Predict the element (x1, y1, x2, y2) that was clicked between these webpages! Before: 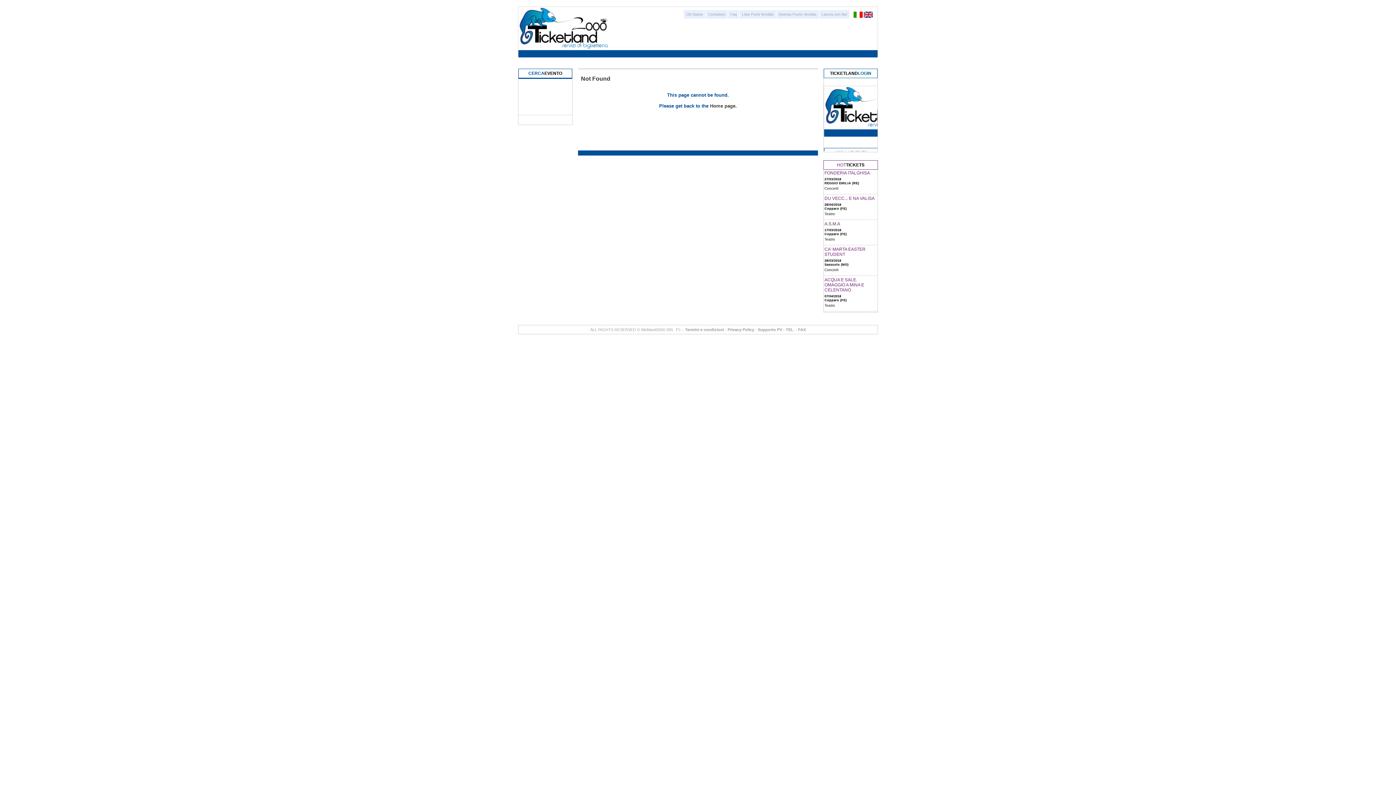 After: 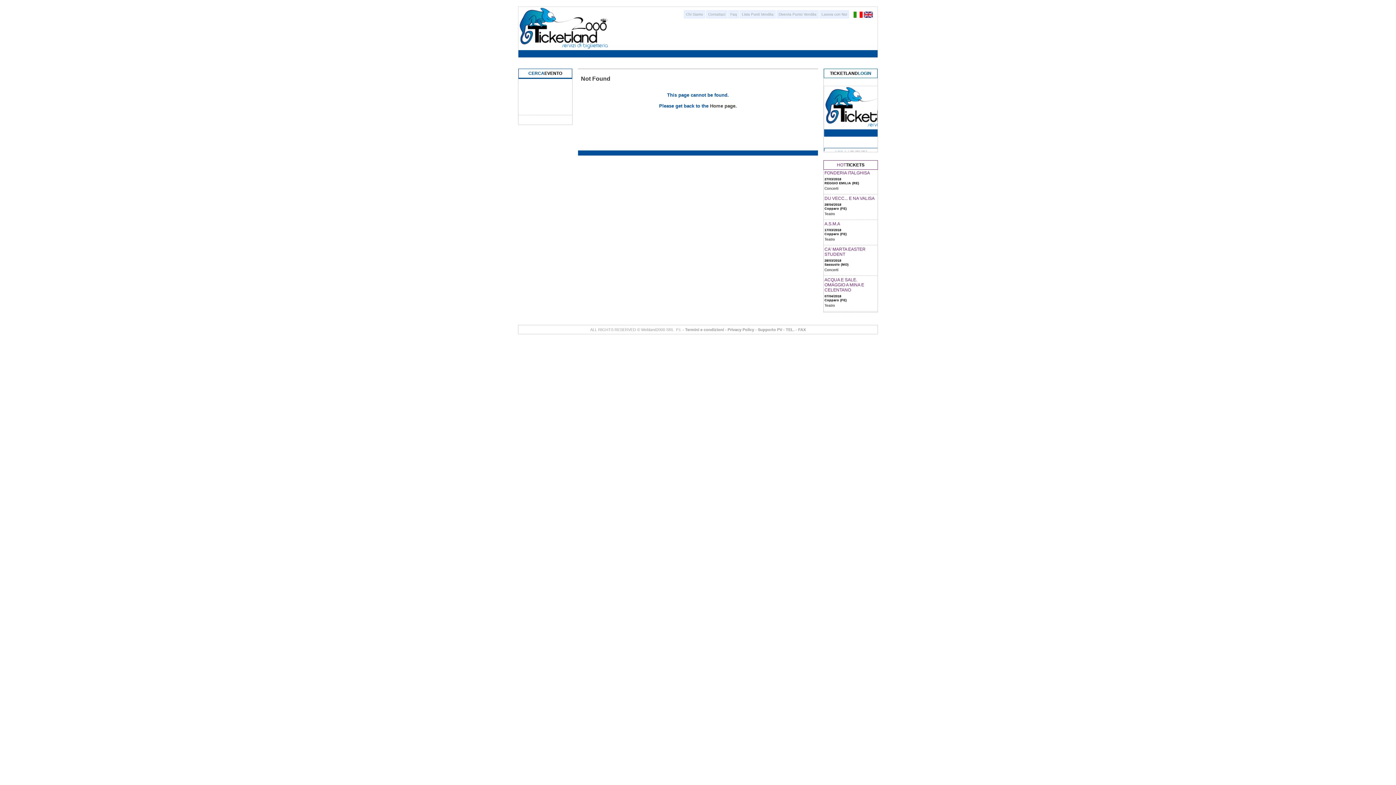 Action: label: ACQUA E SALE. OMAGGIO A MINA E CELENTANO bbox: (824, 278, 864, 292)